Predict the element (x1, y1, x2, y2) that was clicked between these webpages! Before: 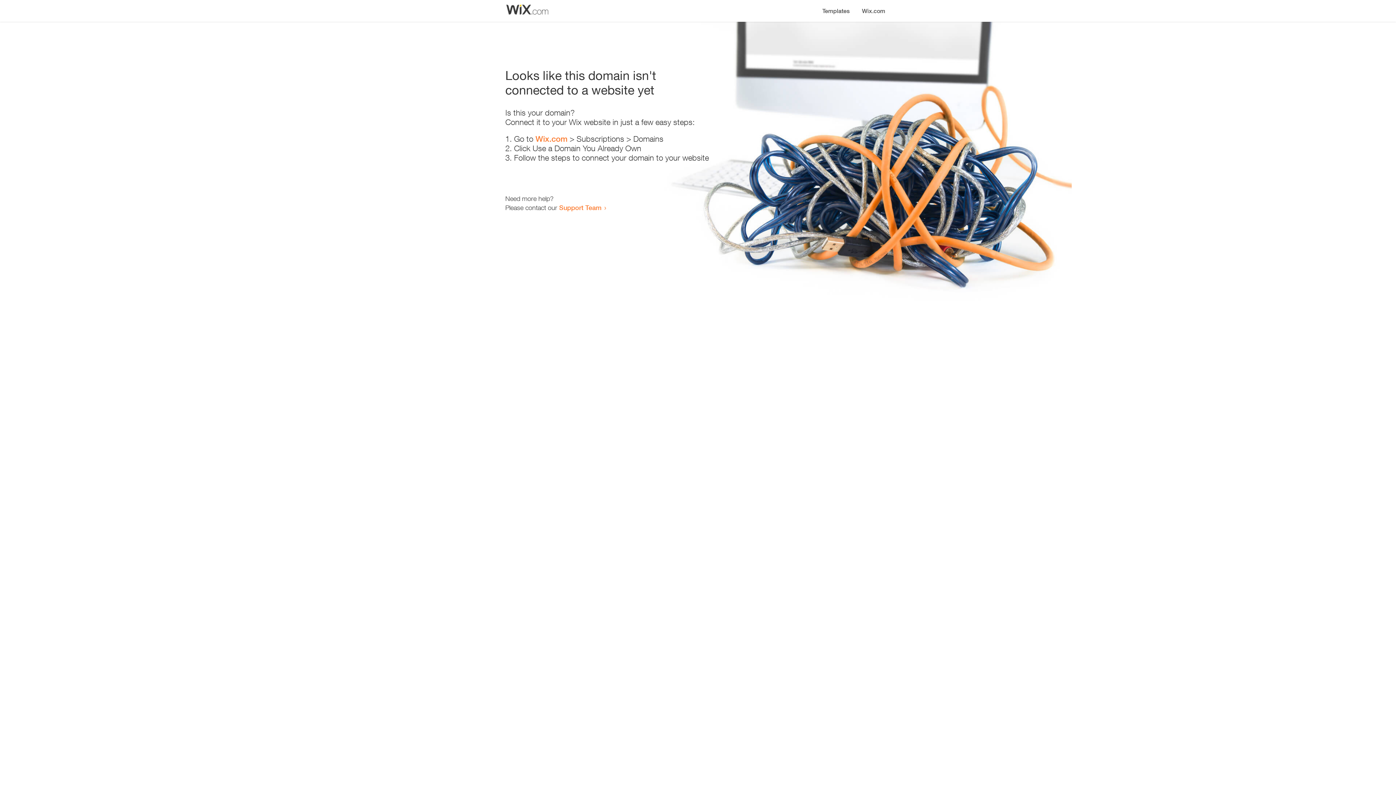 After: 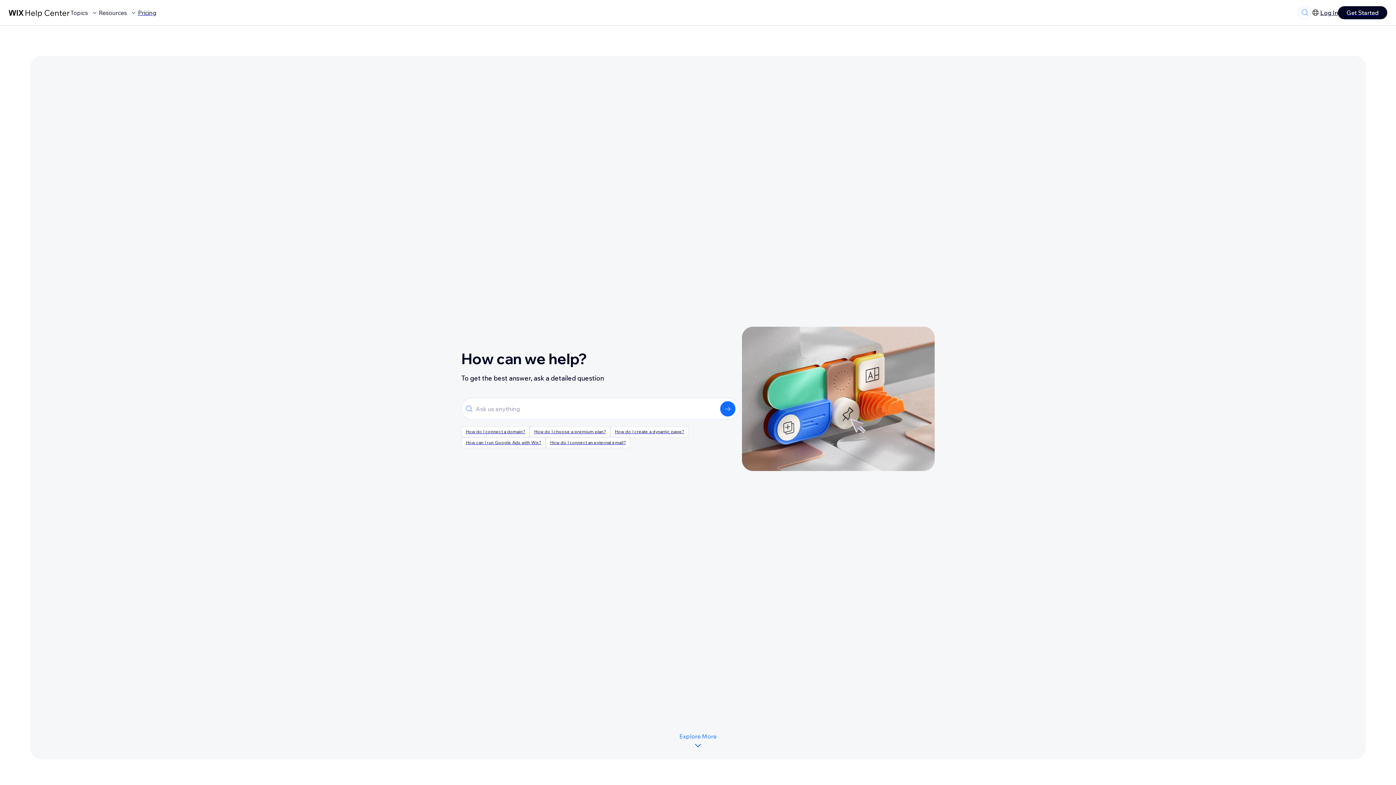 Action: bbox: (559, 203, 601, 211) label: Support Team